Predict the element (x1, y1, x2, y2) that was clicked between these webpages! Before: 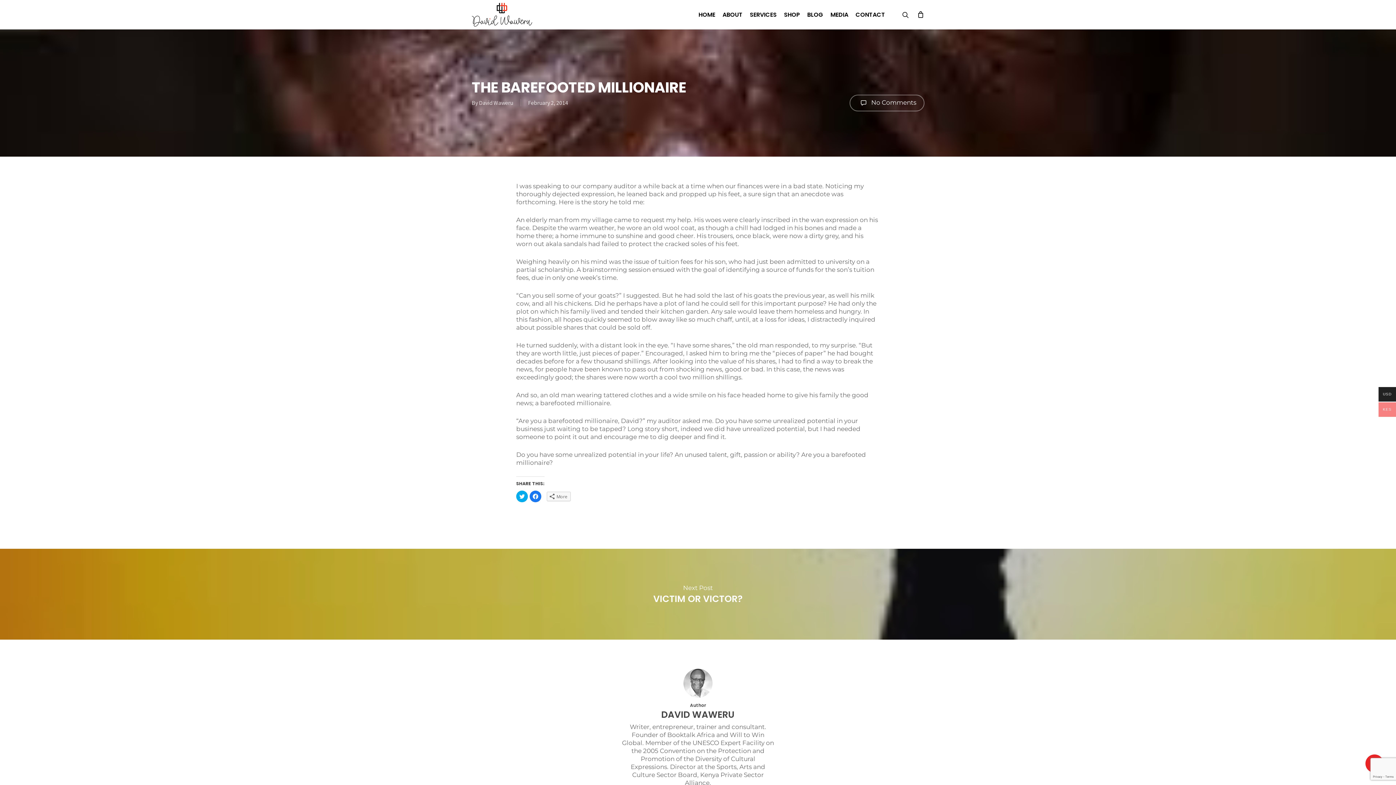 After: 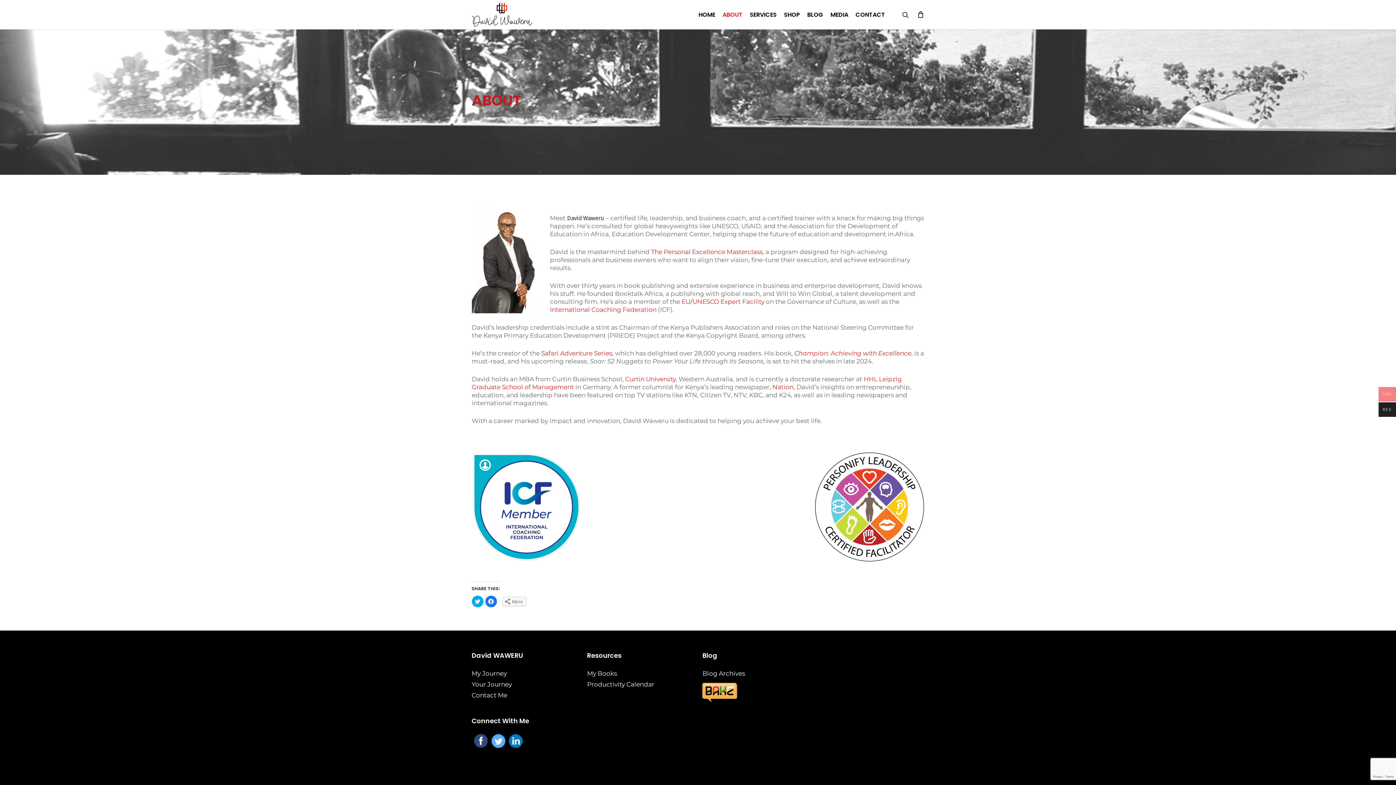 Action: bbox: (719, 10, 746, 18) label: ABOUT